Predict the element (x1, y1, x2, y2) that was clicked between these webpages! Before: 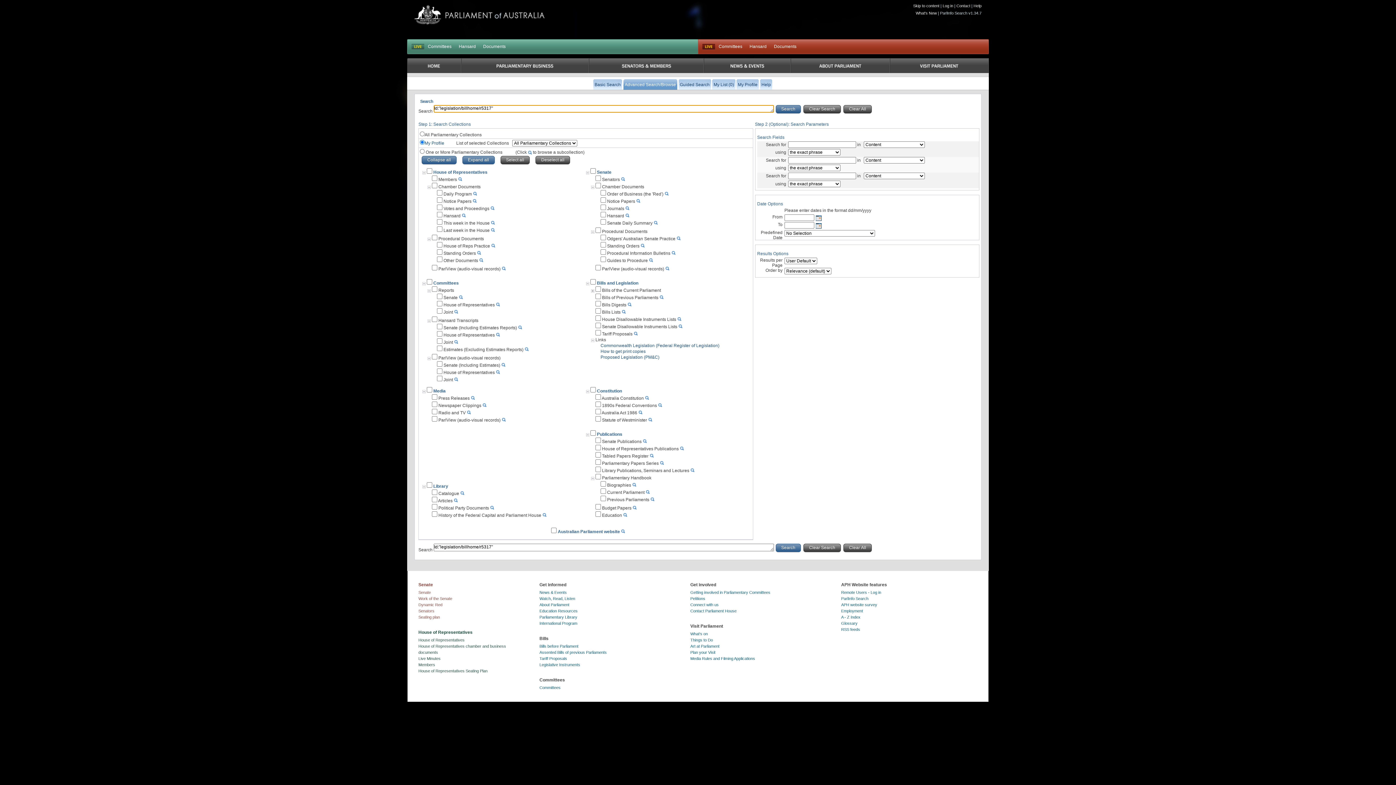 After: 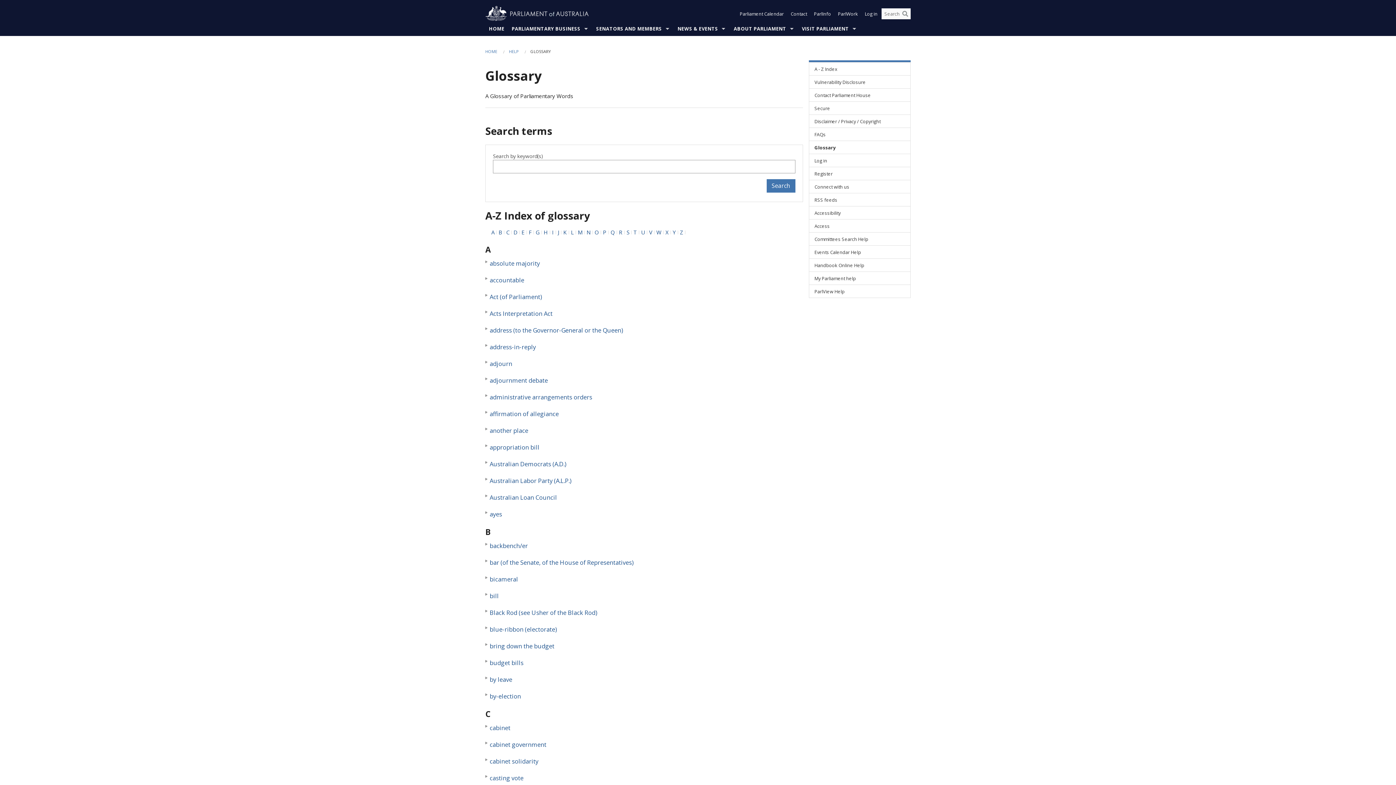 Action: label: Glossary bbox: (841, 621, 857, 625)